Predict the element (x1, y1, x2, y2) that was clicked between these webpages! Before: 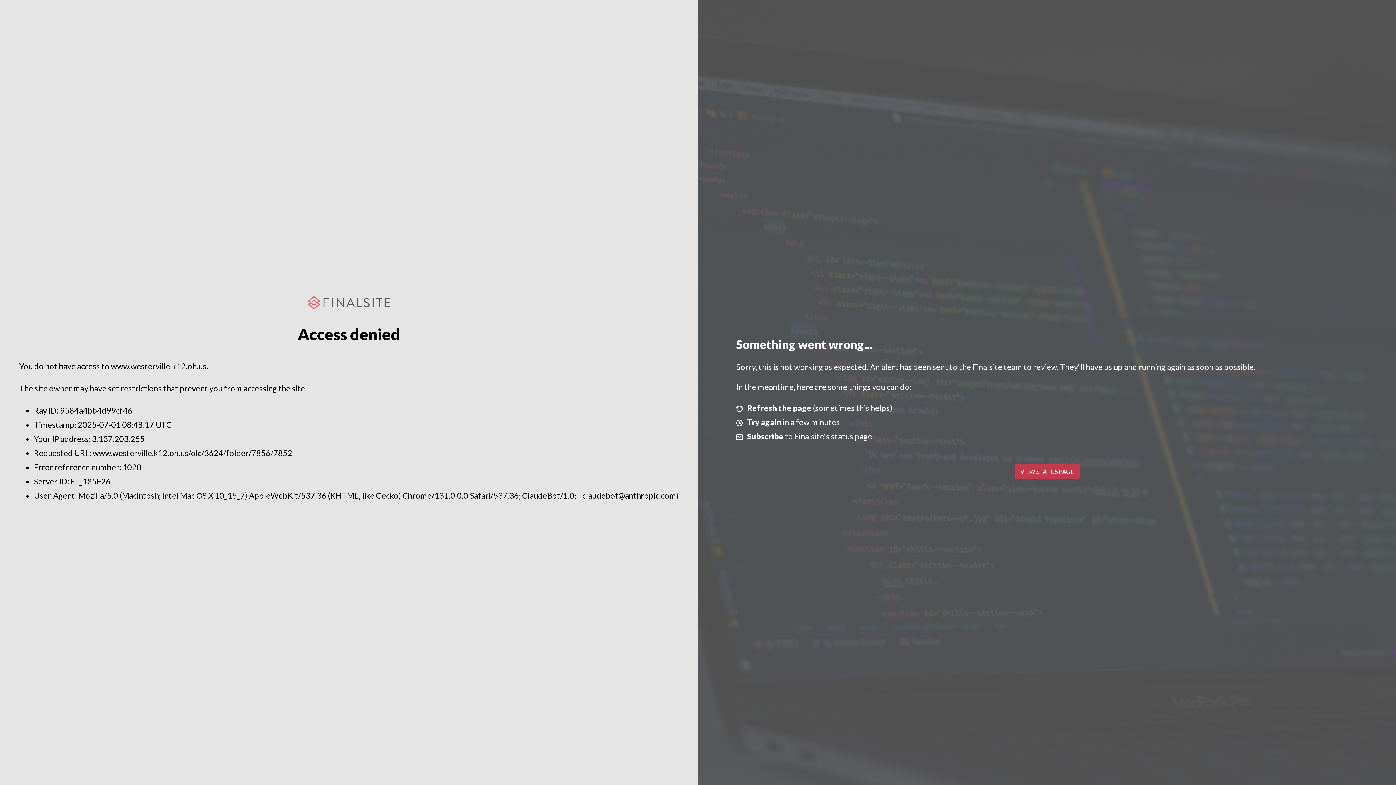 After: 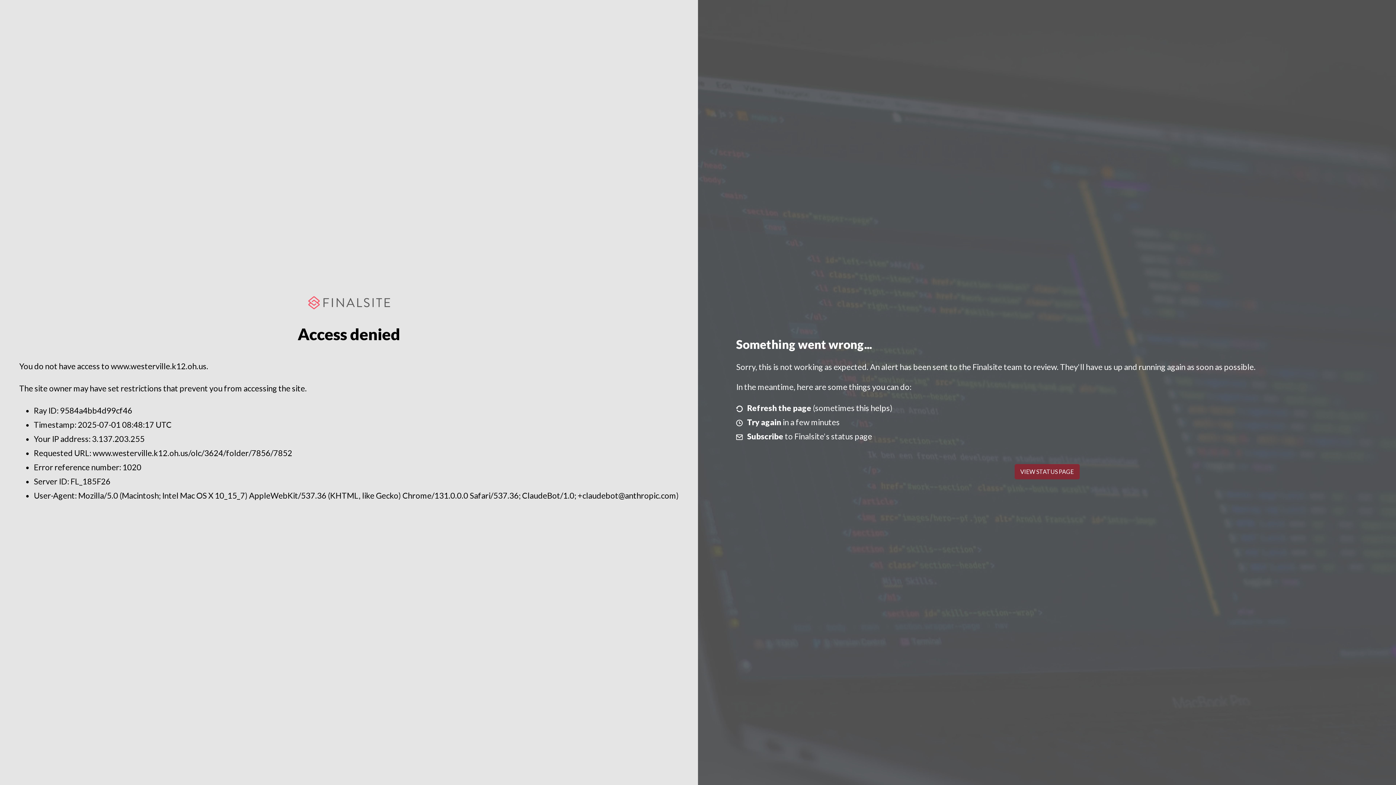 Action: bbox: (1014, 464, 1079, 479) label: VIEW STATUS PAGE